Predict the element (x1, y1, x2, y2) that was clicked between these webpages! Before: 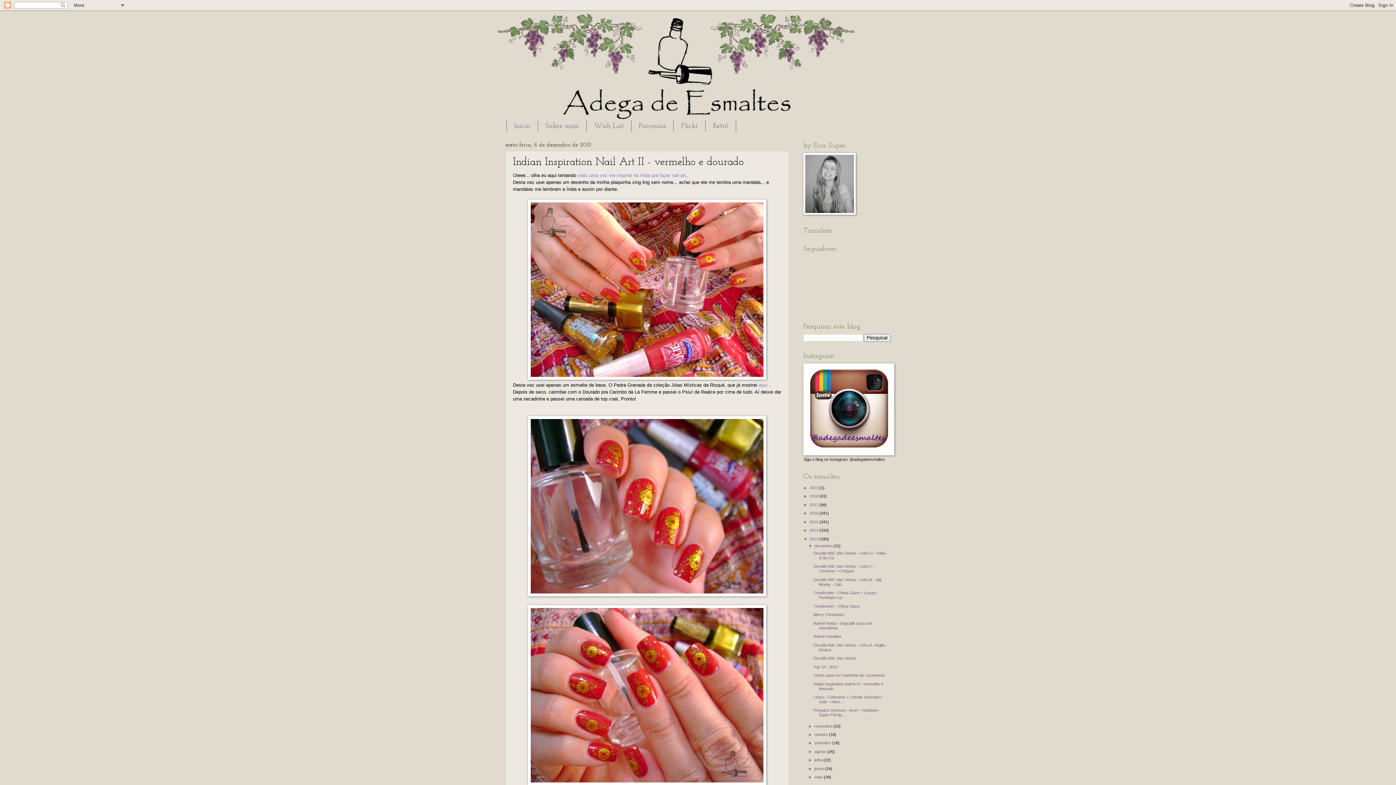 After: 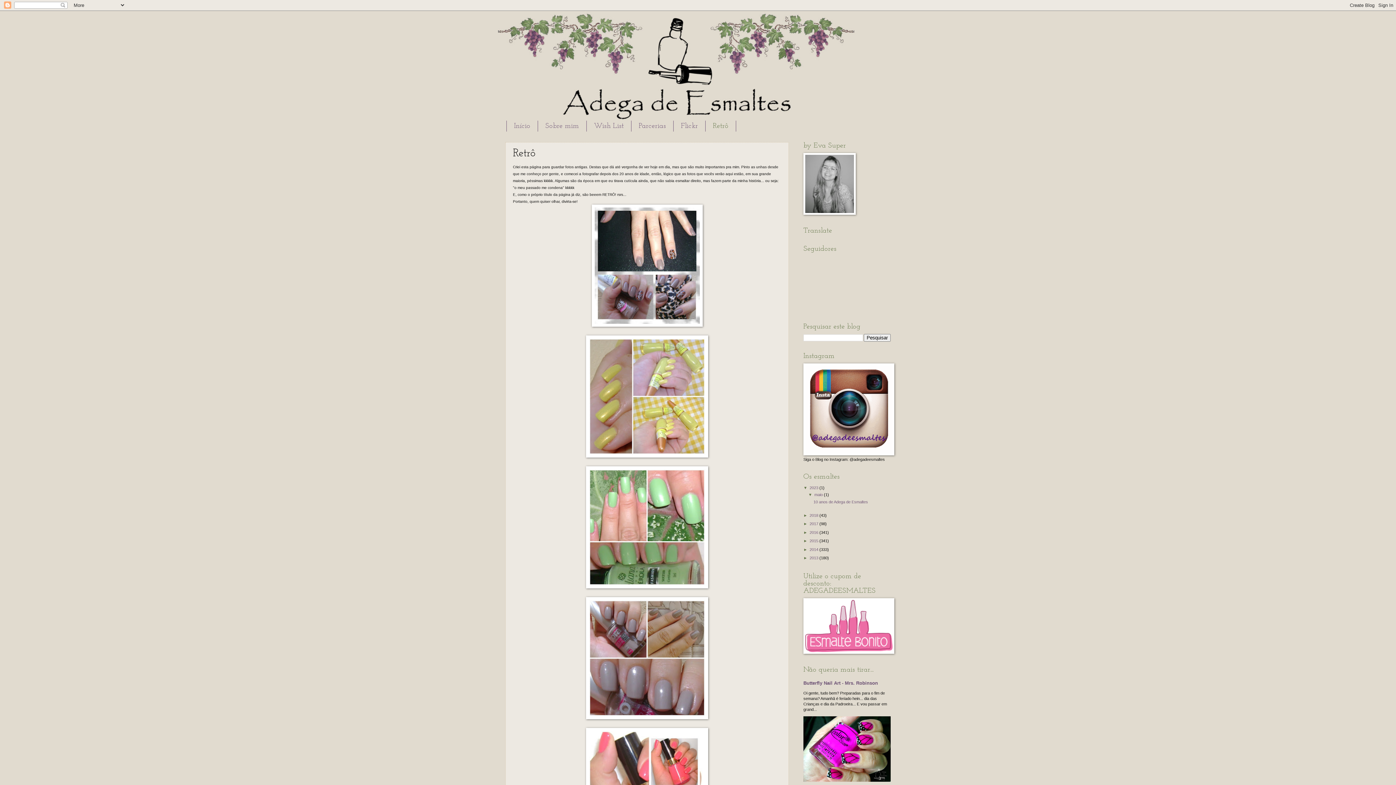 Action: bbox: (705, 120, 736, 131) label: Retrô